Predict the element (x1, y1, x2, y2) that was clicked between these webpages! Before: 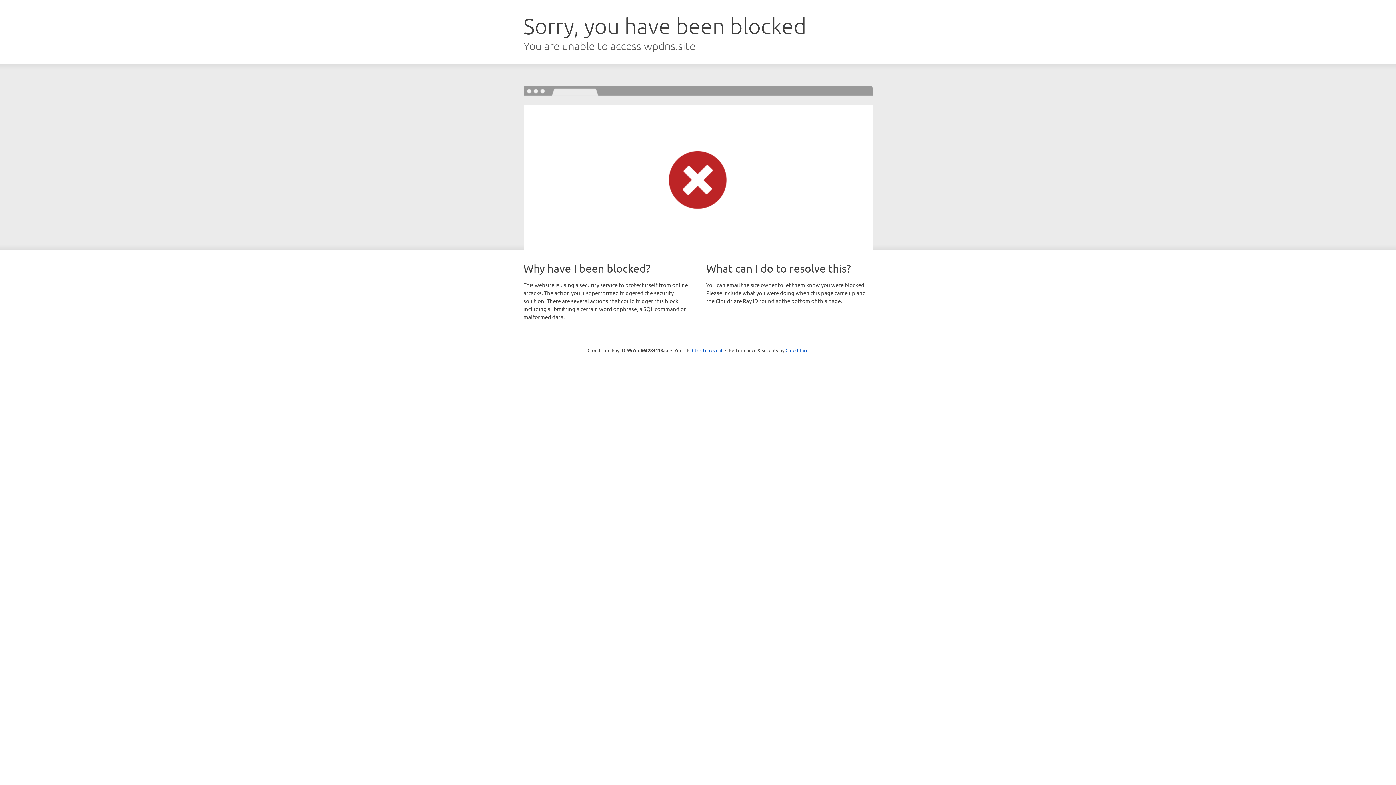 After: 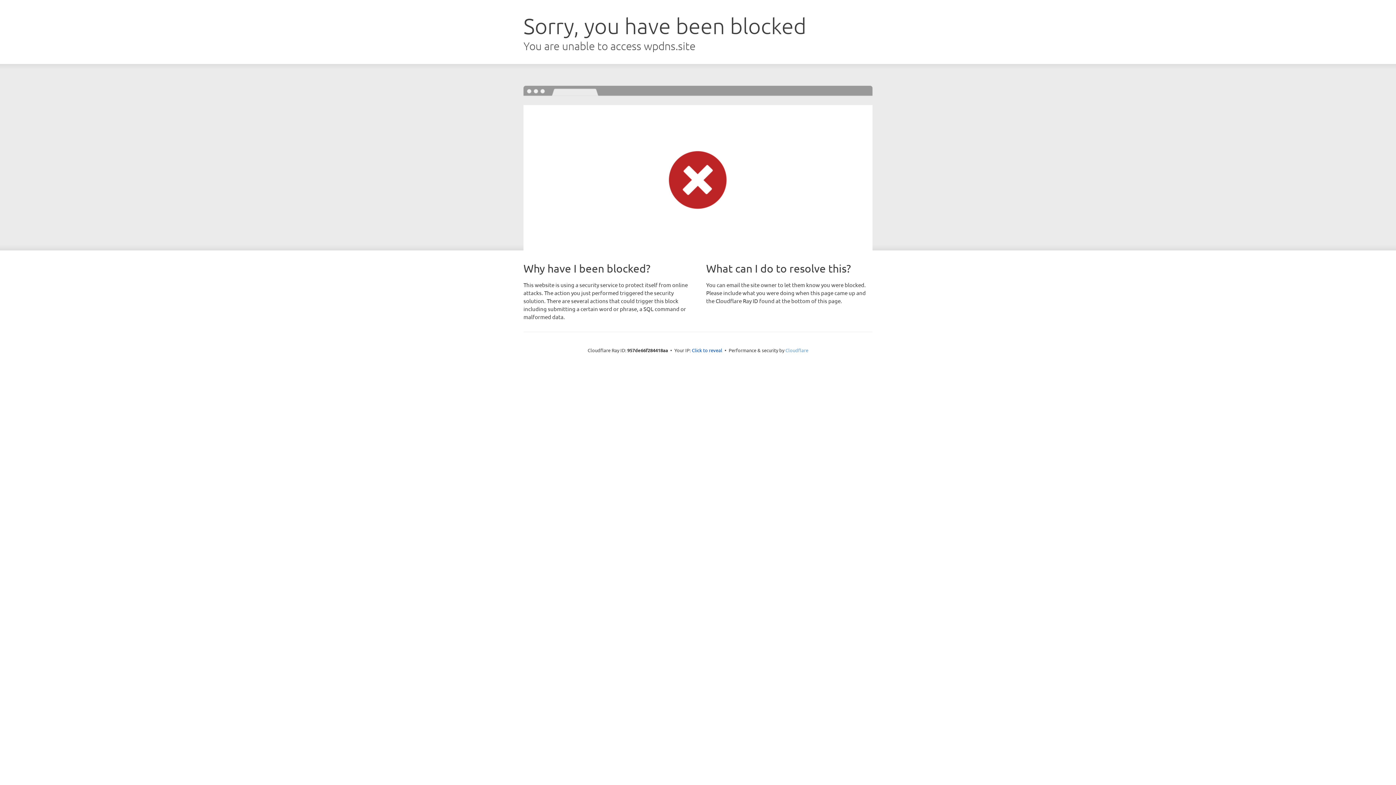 Action: bbox: (785, 347, 808, 353) label: Cloudflare